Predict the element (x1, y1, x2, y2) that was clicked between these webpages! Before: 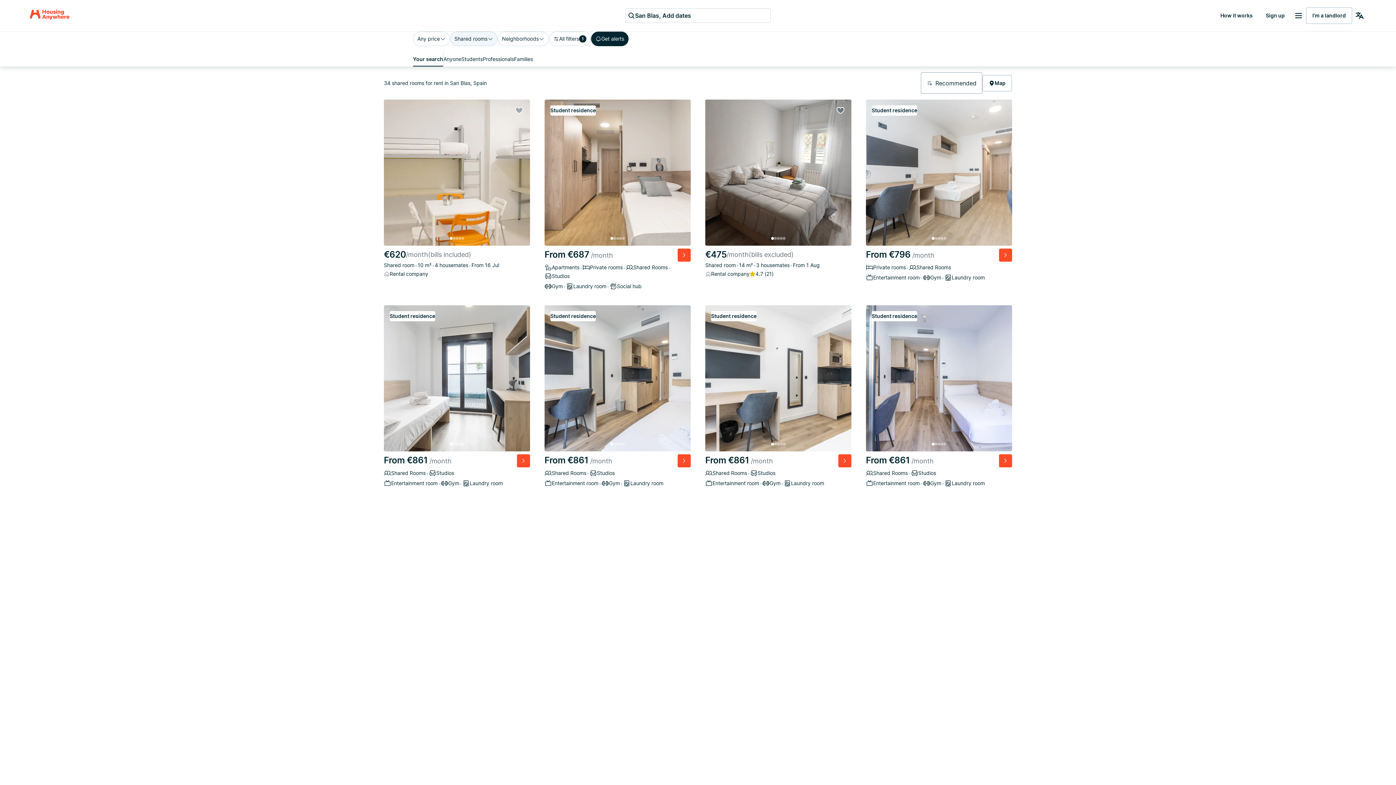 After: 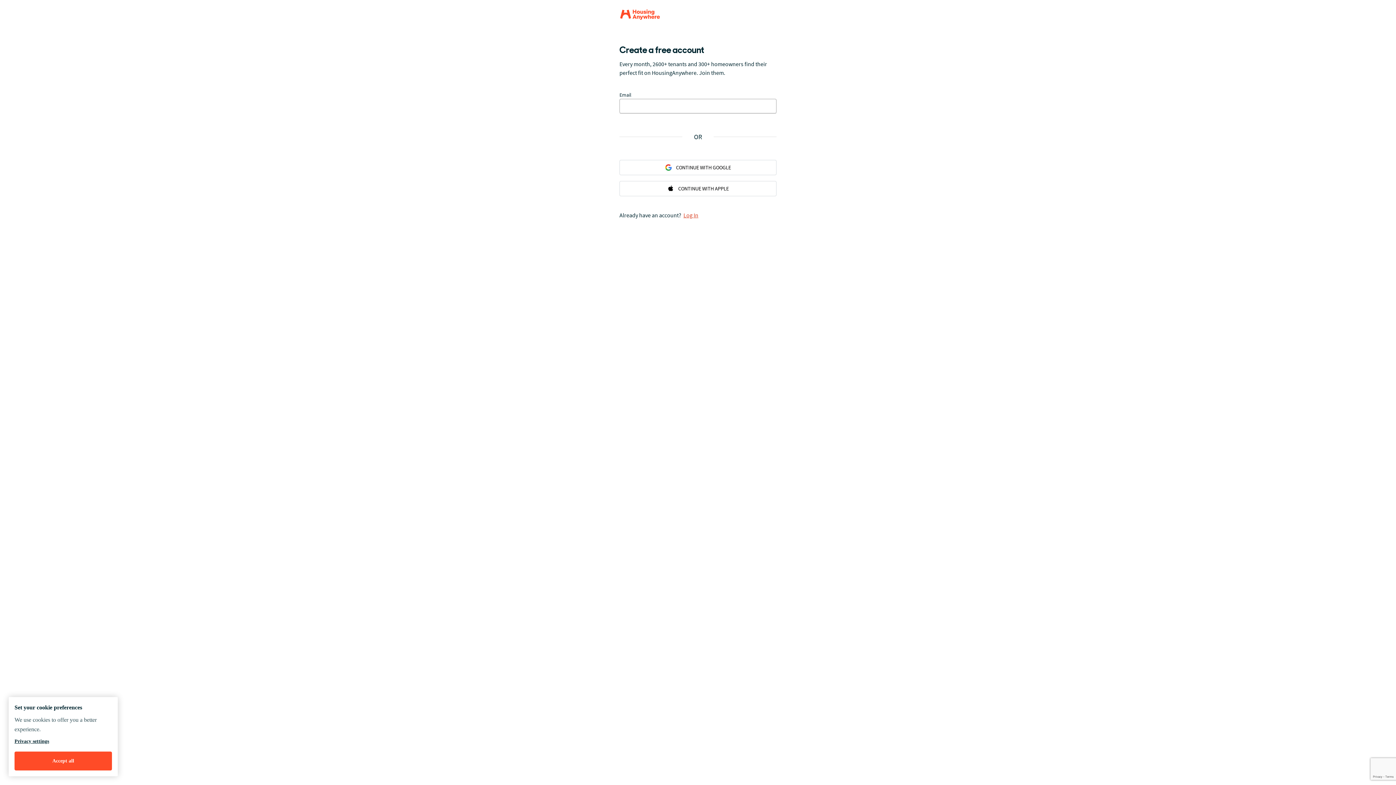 Action: bbox: (1259, 7, 1291, 24) label: Sign up